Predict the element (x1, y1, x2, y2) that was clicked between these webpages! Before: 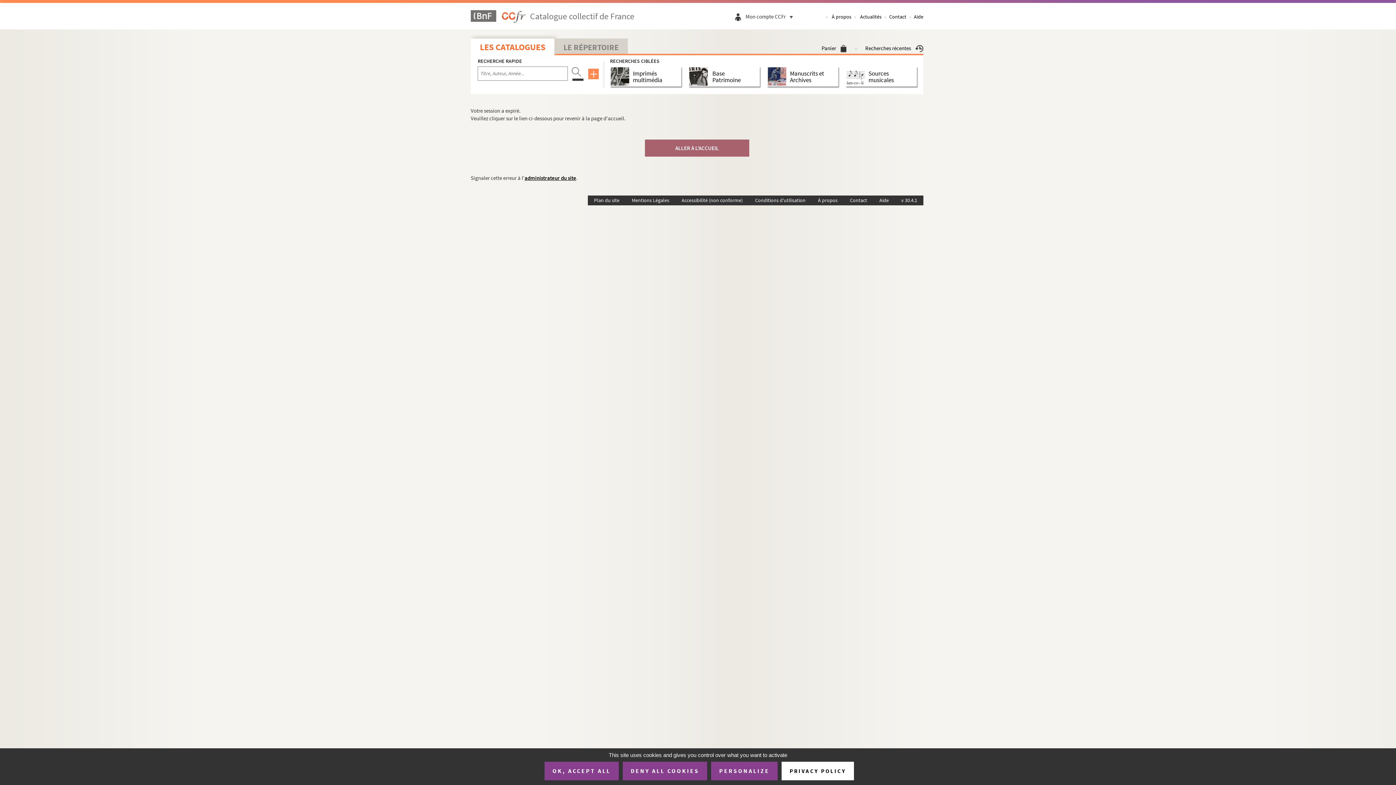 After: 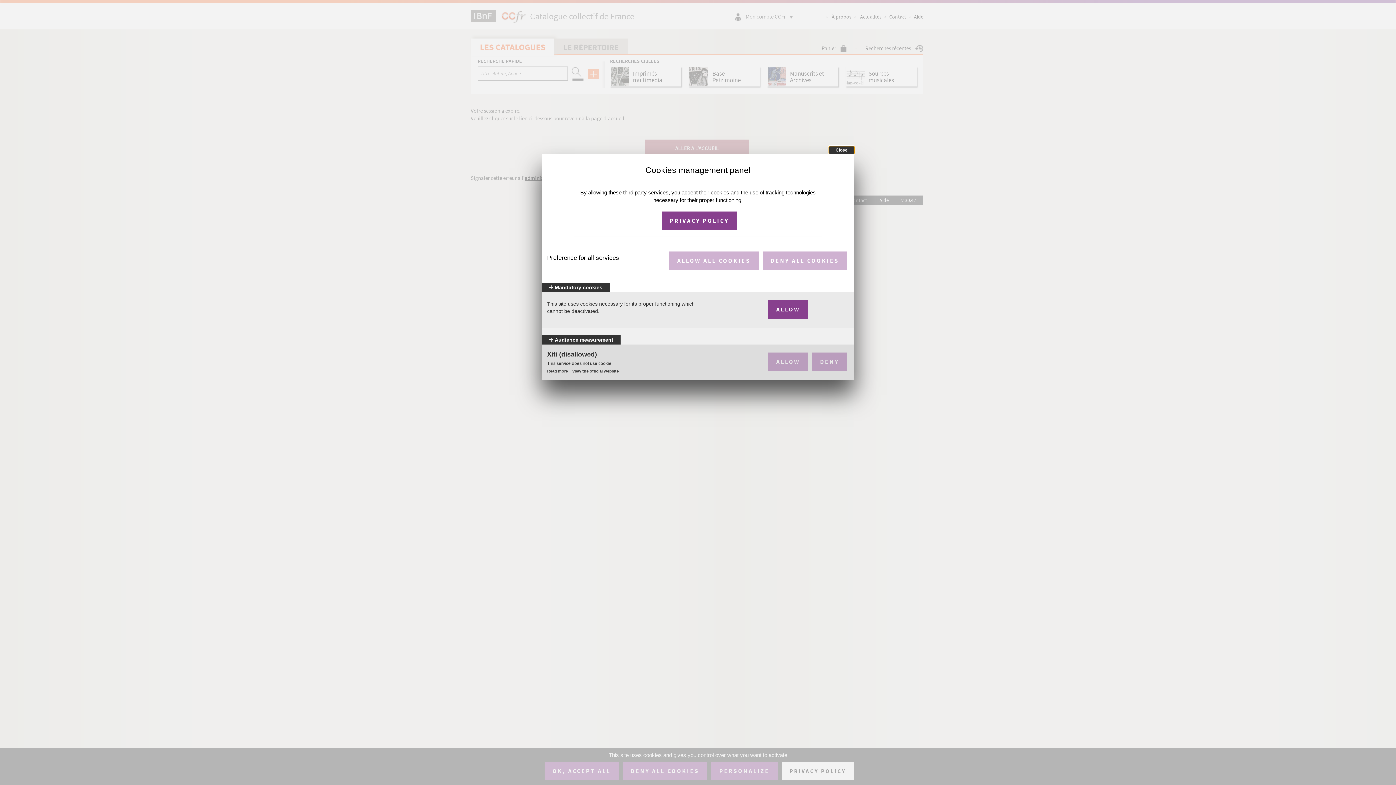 Action: bbox: (711, 762, 777, 780) label: PERSONALIZE